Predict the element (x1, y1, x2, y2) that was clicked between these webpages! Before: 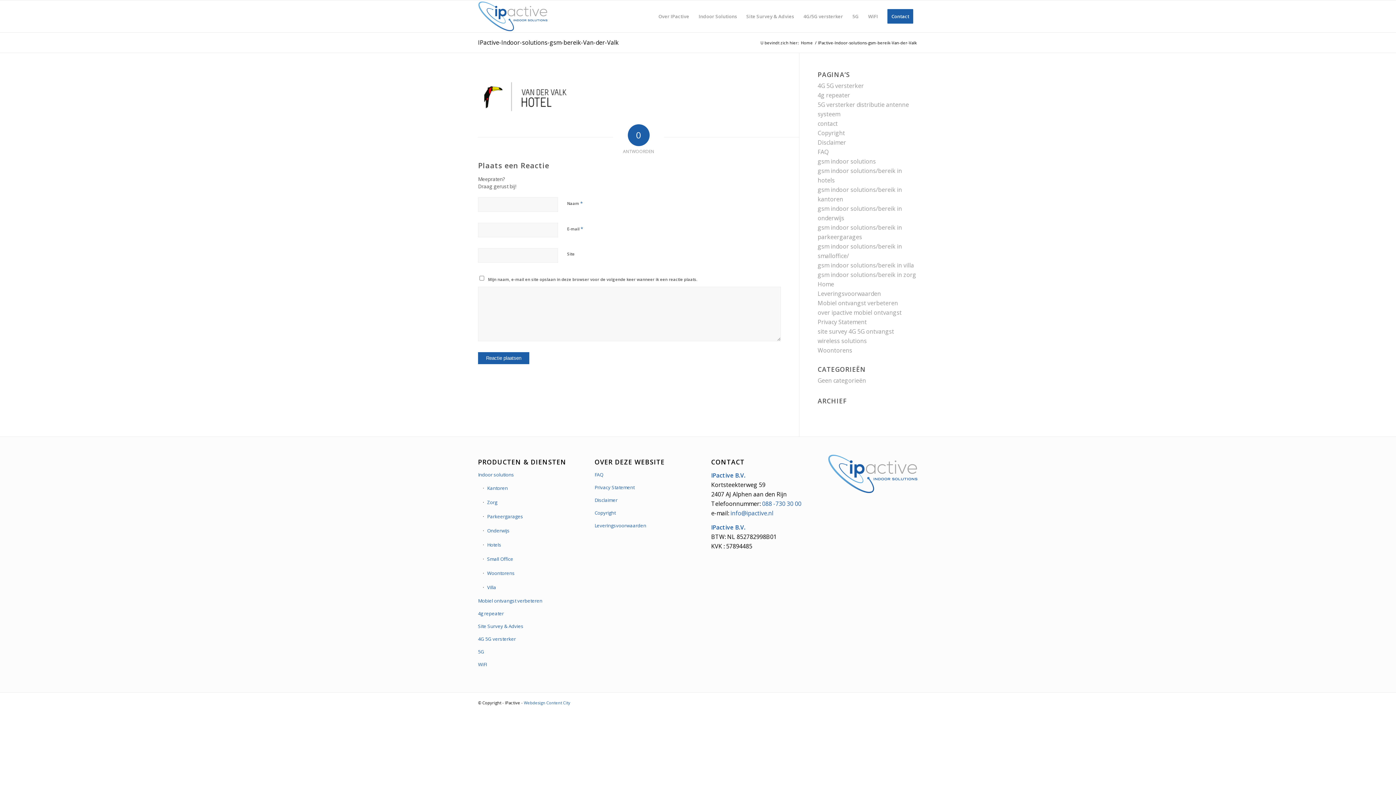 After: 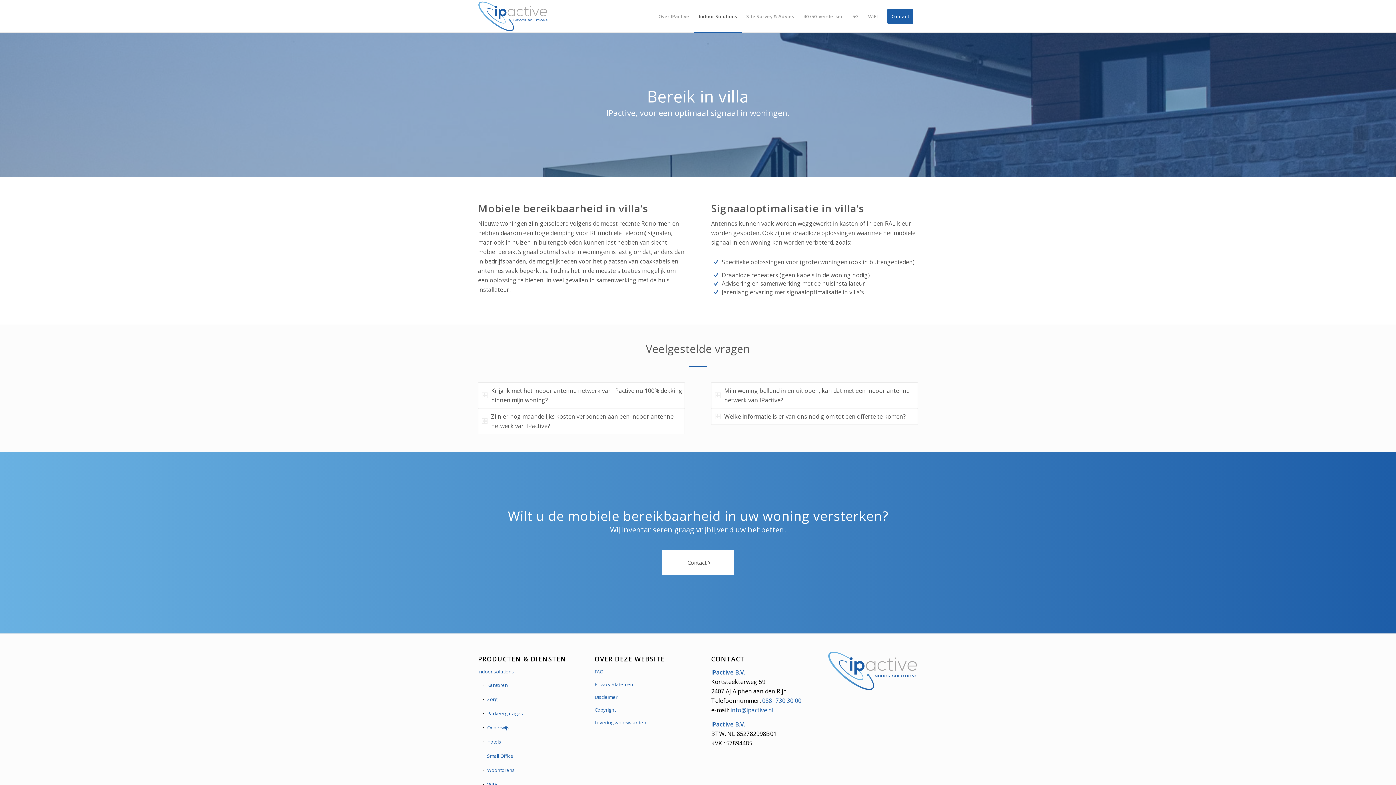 Action: label: Villa bbox: (482, 580, 568, 594)